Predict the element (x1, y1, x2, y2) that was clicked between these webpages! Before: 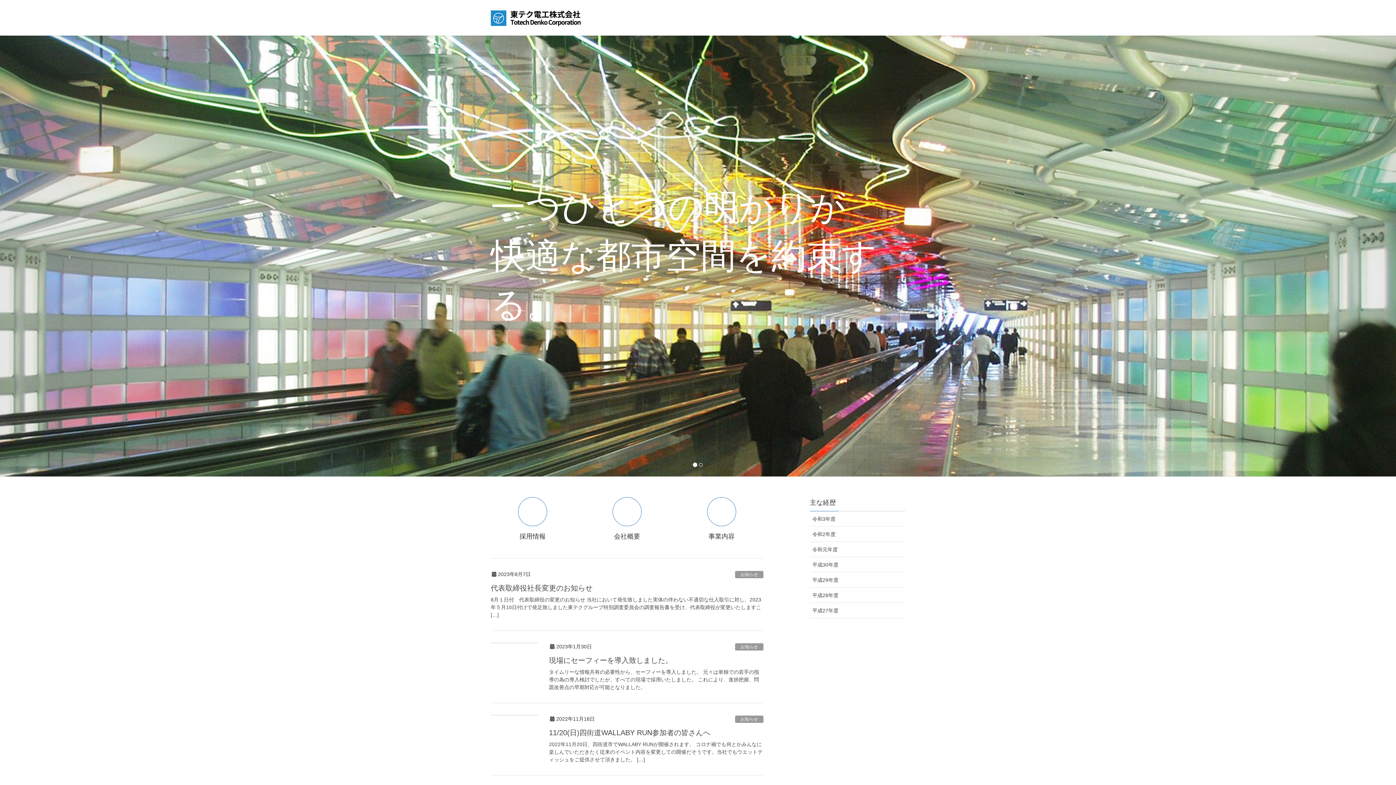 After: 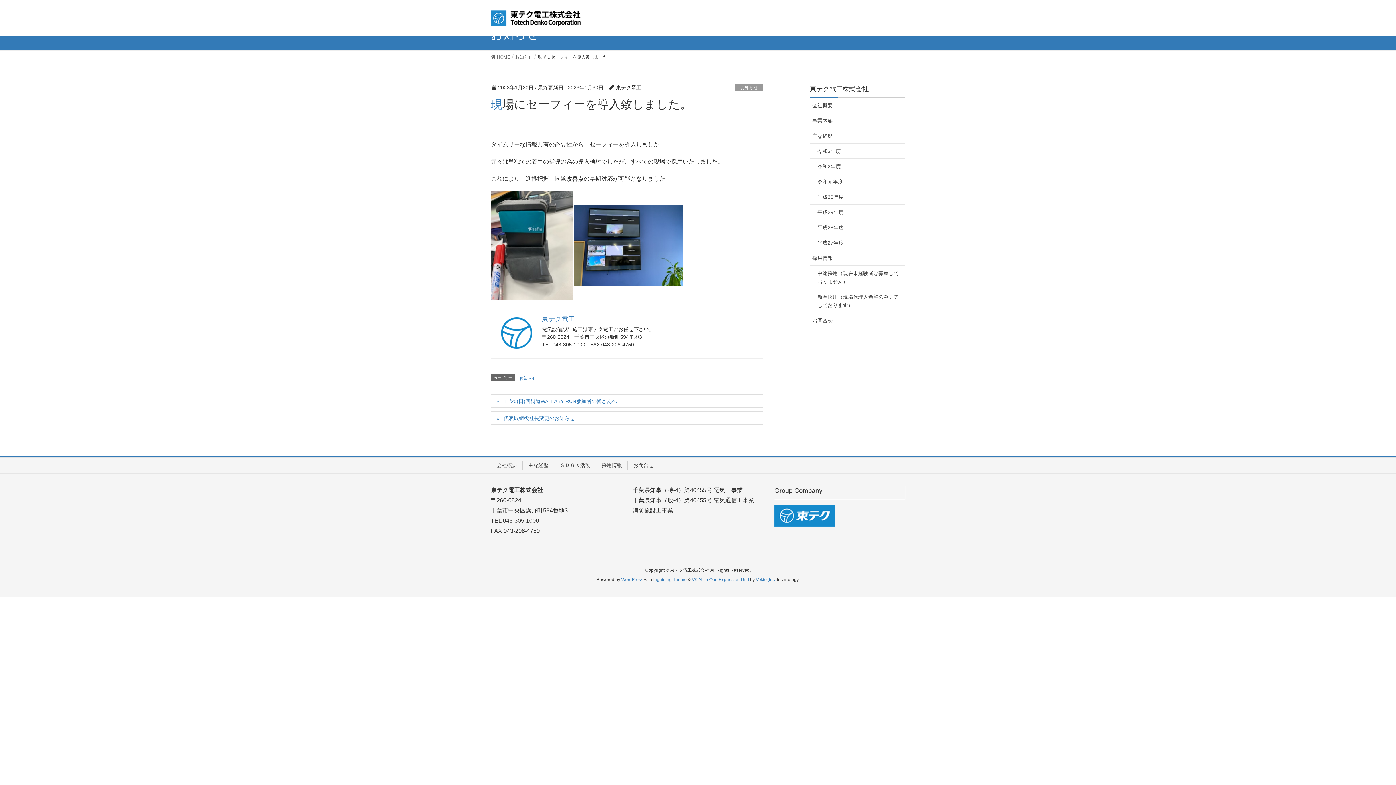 Action: label: タイムリーな情報共有の必要性から、セーフィーを導入しました。 元々は単独での若手の指導の為の導入検討でしたが、すべての現場で採用いたしました。 これにより、進捗把握、問題改善点の早期対応が可能となりました。 bbox: (549, 668, 763, 691)